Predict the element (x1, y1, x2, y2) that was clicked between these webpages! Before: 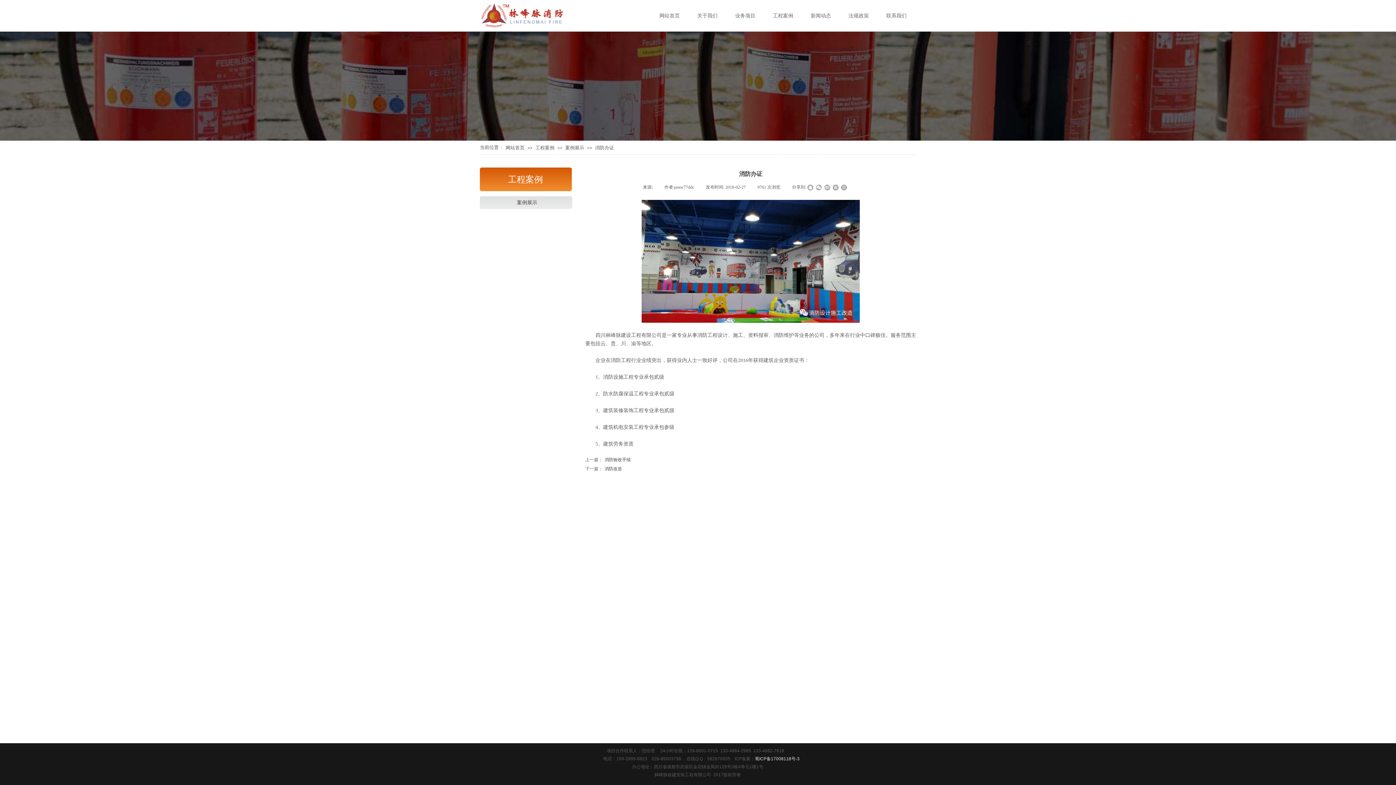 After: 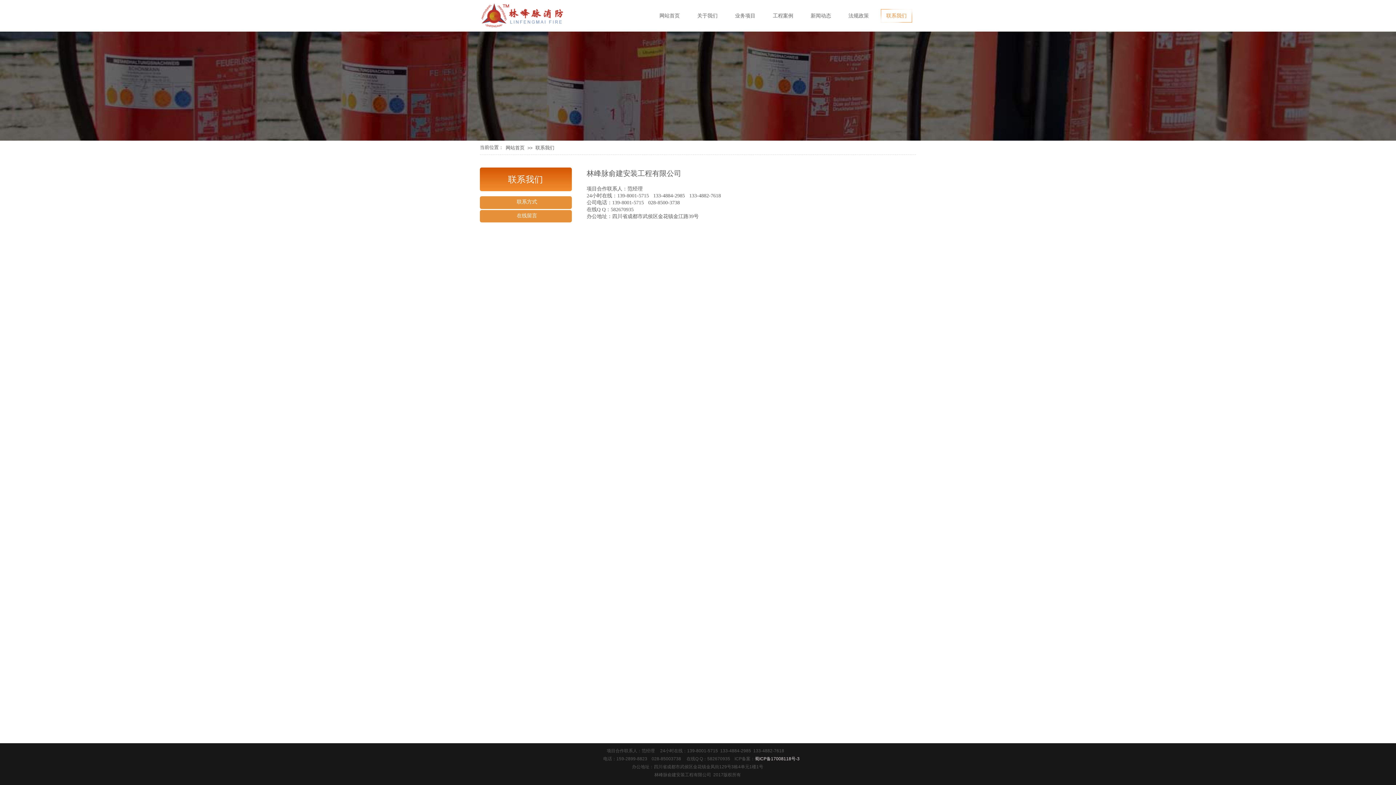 Action: label: 联系我们 bbox: (877, 9, 915, 22)